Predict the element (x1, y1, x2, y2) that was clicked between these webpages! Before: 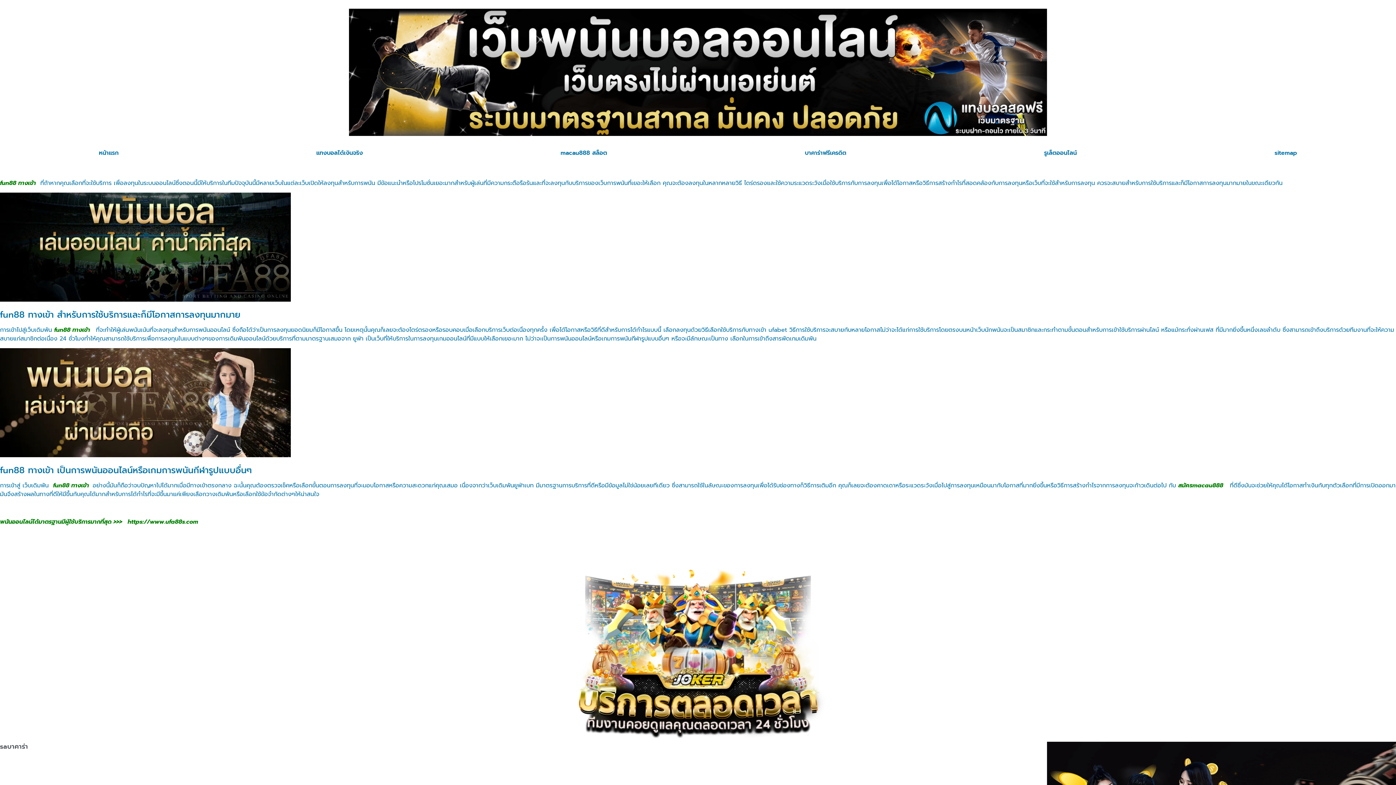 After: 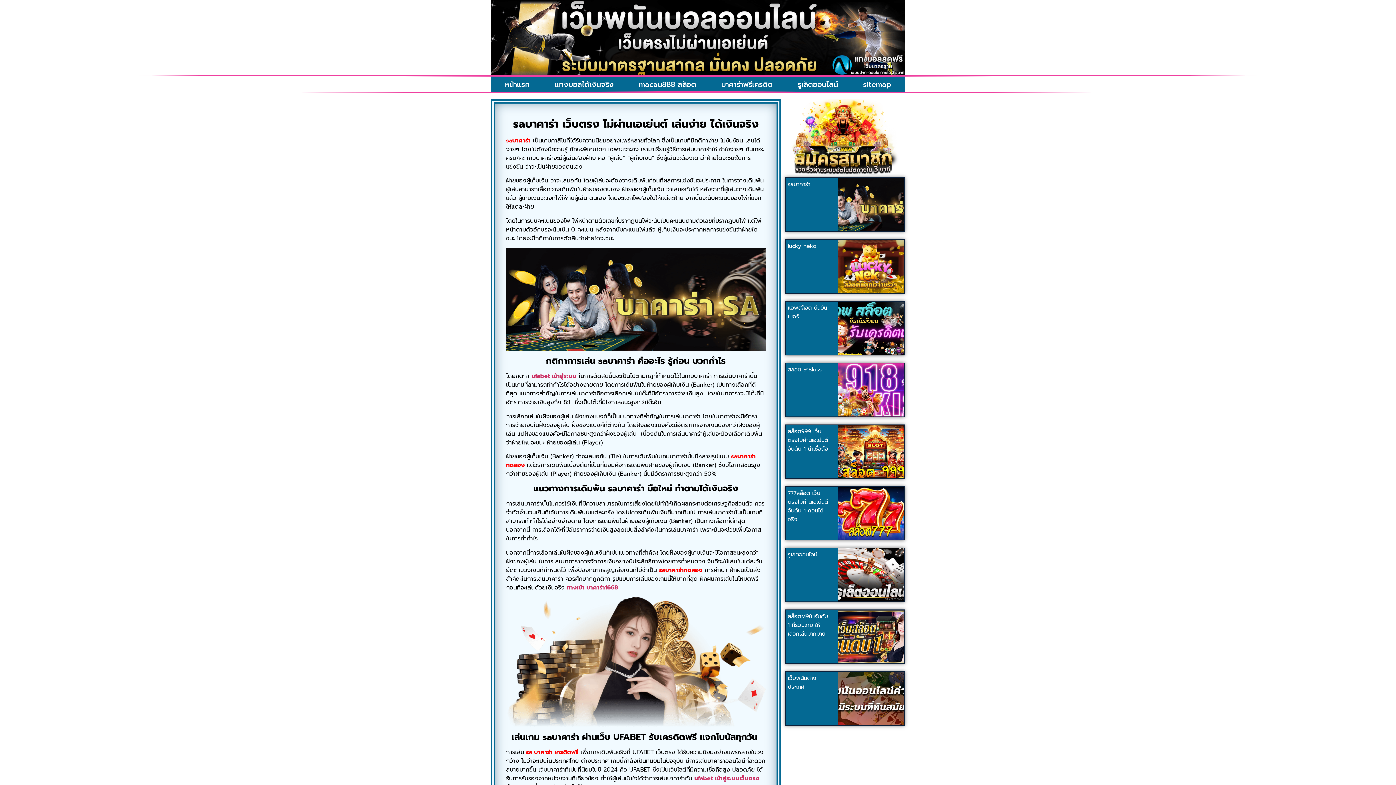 Action: label: saบาคาร่า bbox: (0, 741, 28, 751)